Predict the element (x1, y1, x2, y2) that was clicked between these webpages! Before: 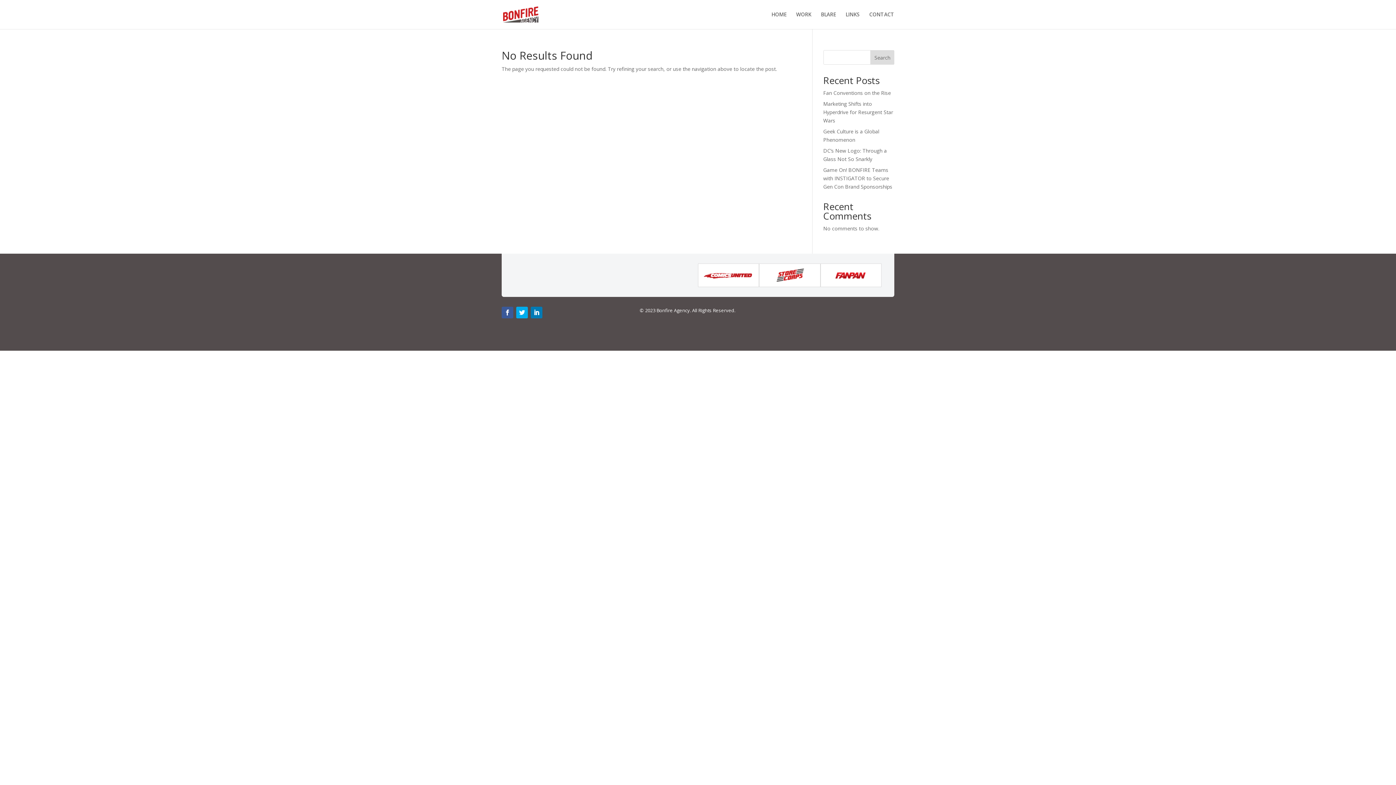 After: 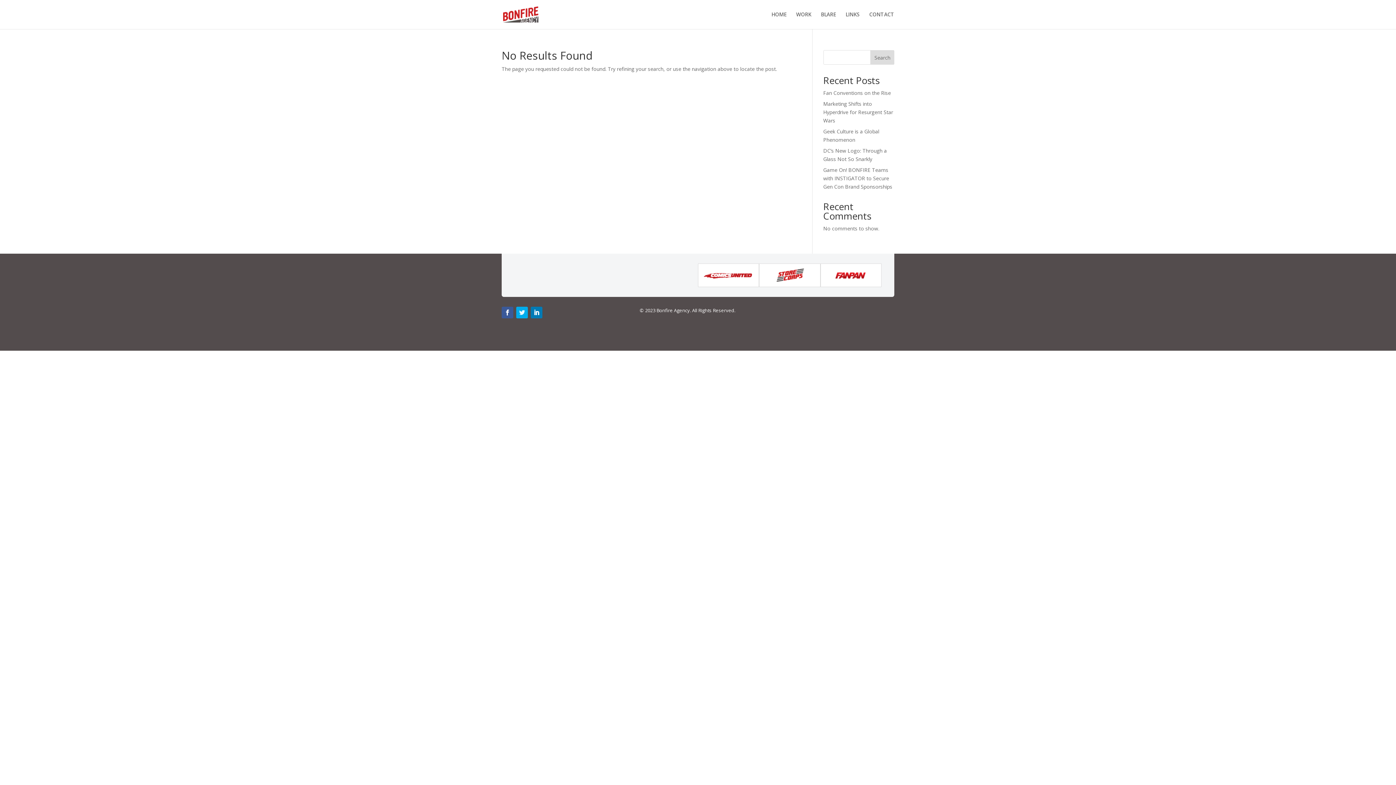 Action: bbox: (516, 306, 528, 318)